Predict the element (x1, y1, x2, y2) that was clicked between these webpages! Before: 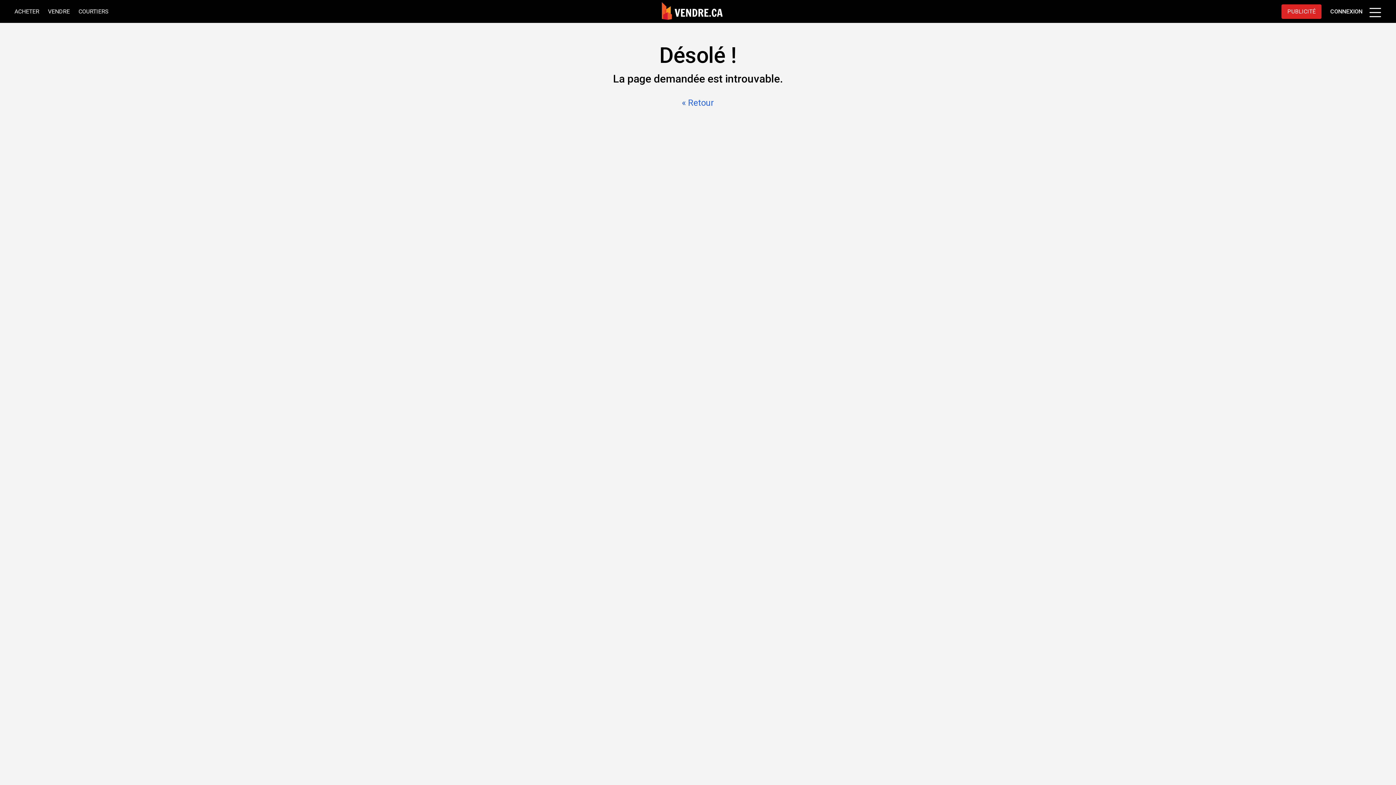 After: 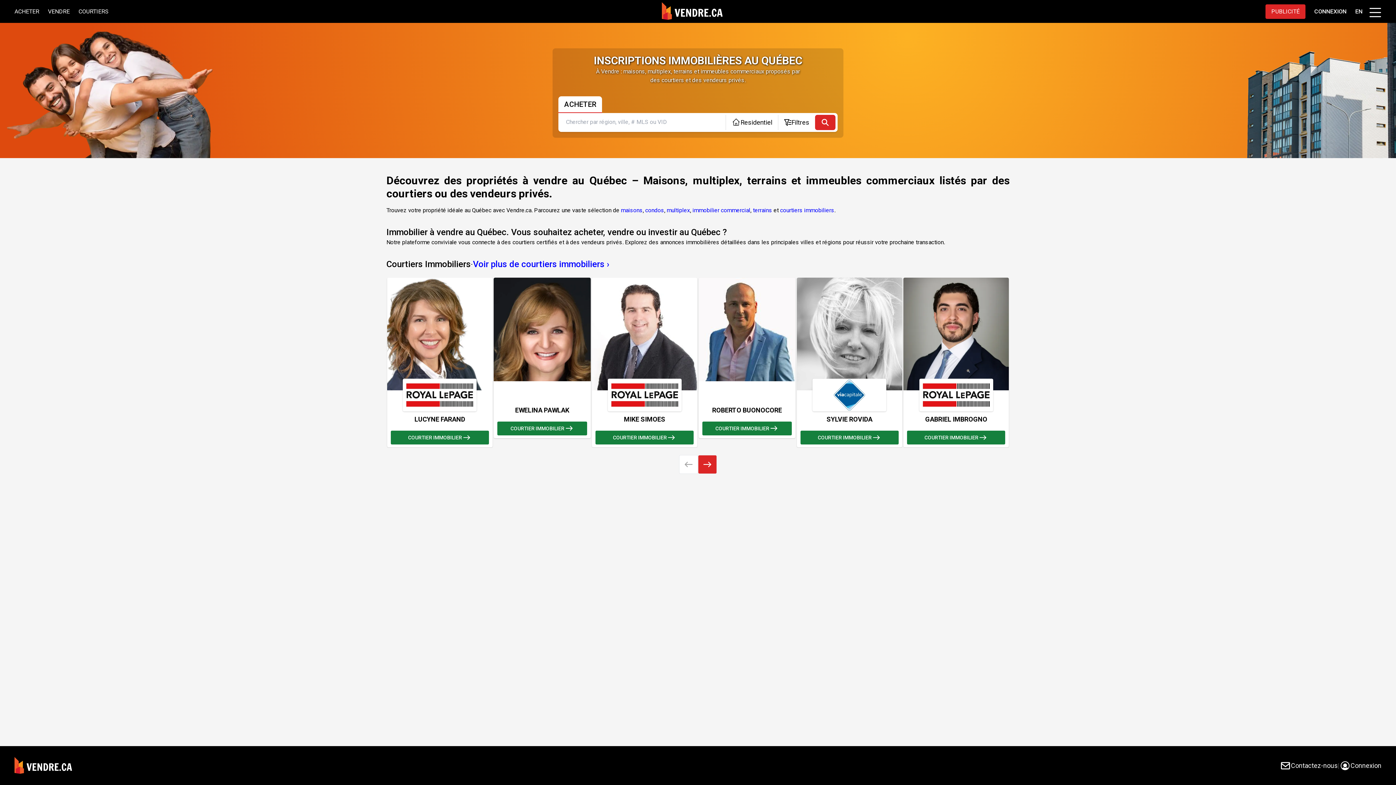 Action: bbox: (656, 0, 728, 22)